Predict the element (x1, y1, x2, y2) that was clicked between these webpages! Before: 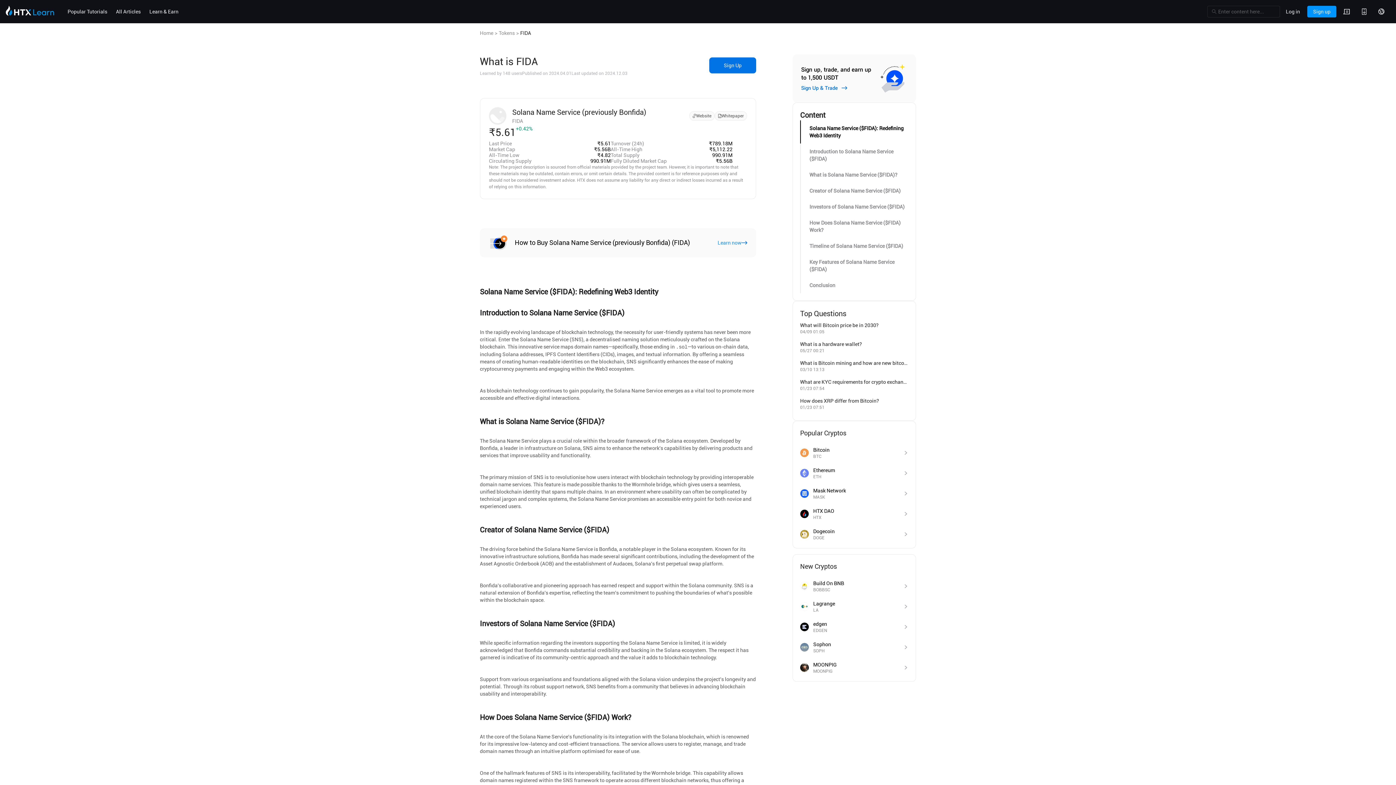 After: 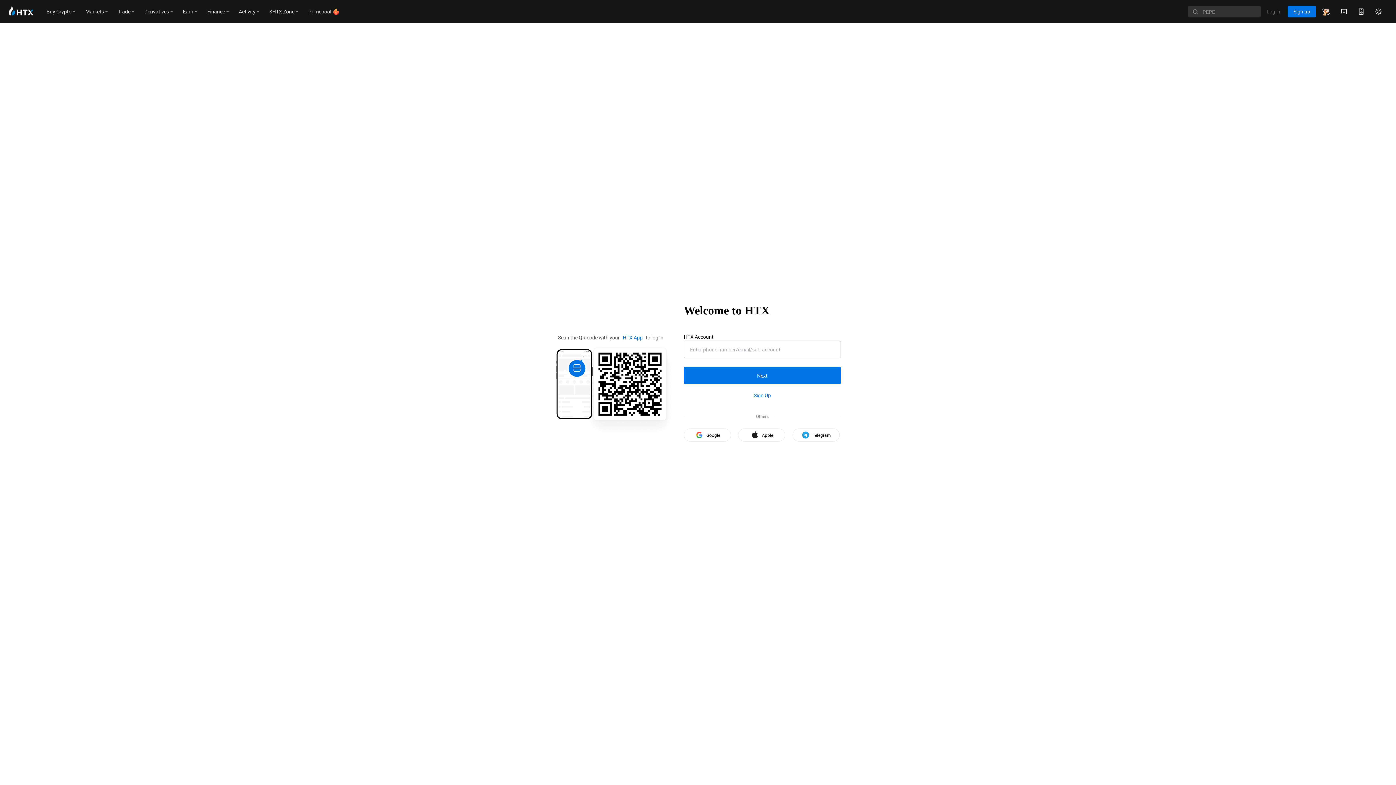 Action: bbox: (1338, 0, 1355, 23)